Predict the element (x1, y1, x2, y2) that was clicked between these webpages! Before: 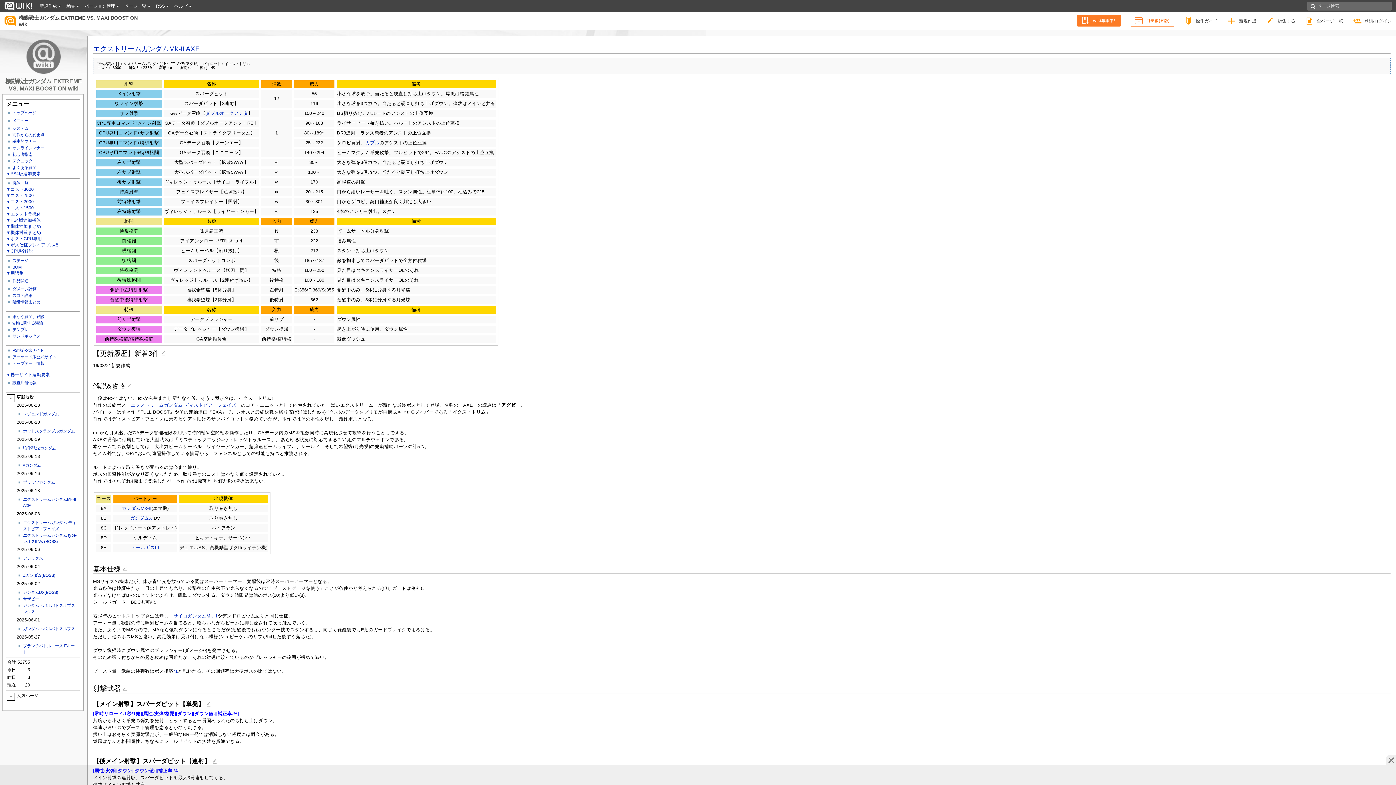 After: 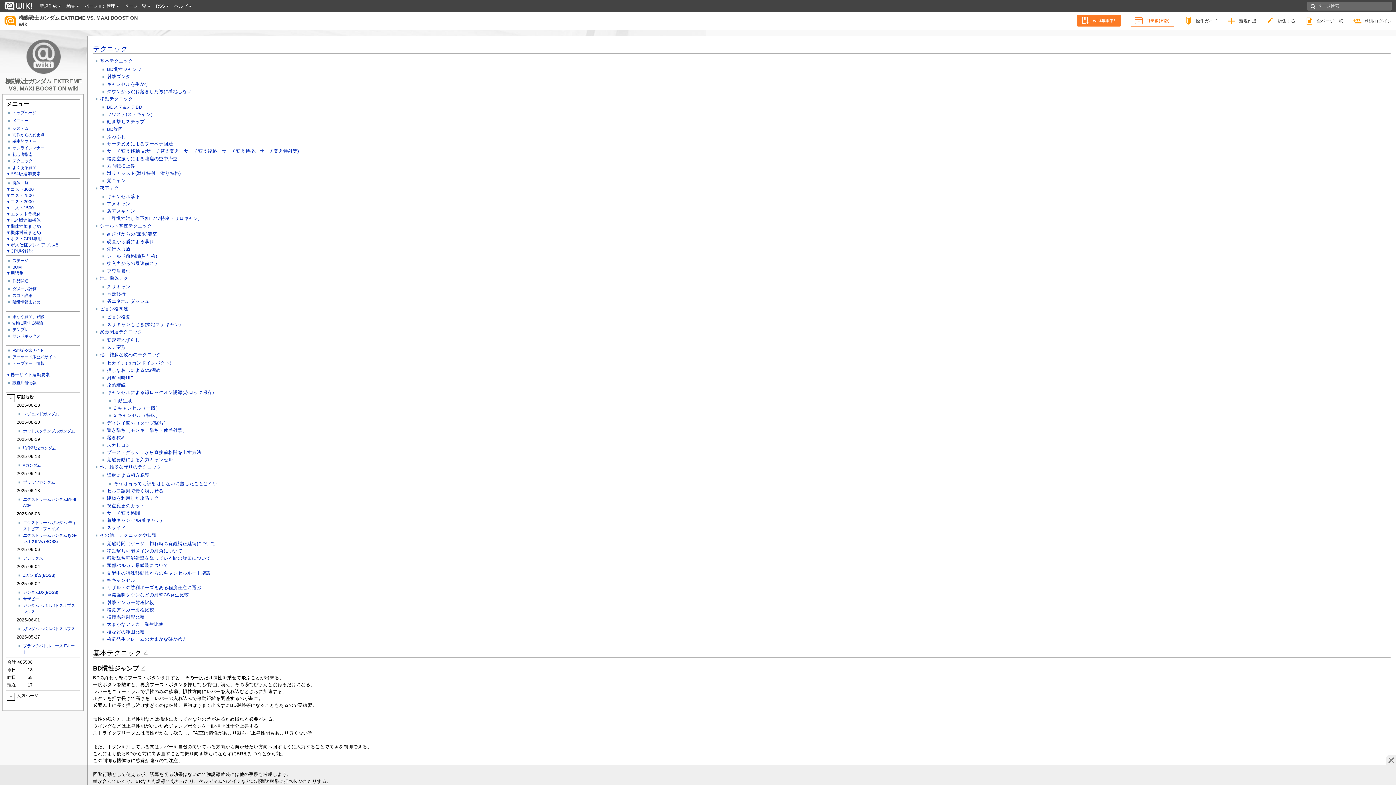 Action: bbox: (12, 158, 32, 163) label: テクニック